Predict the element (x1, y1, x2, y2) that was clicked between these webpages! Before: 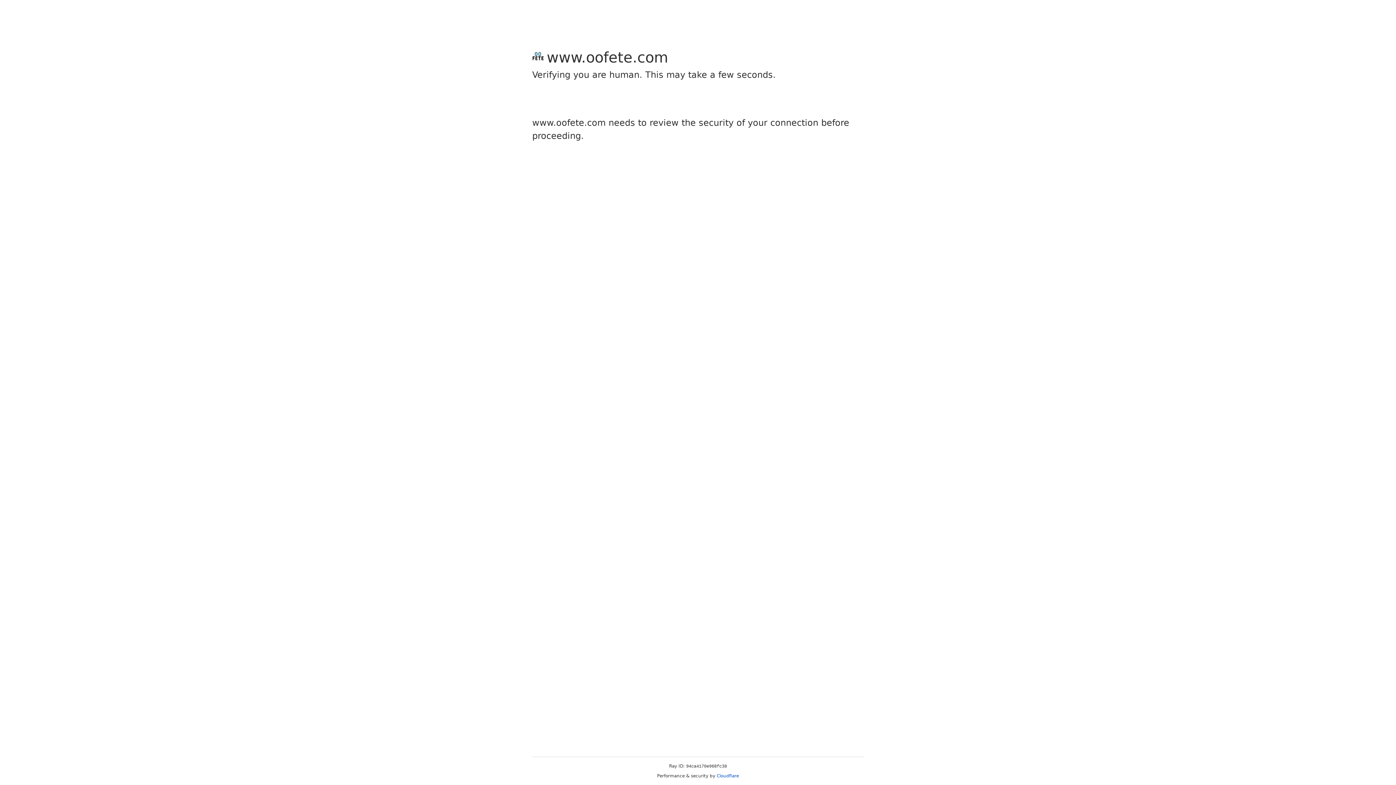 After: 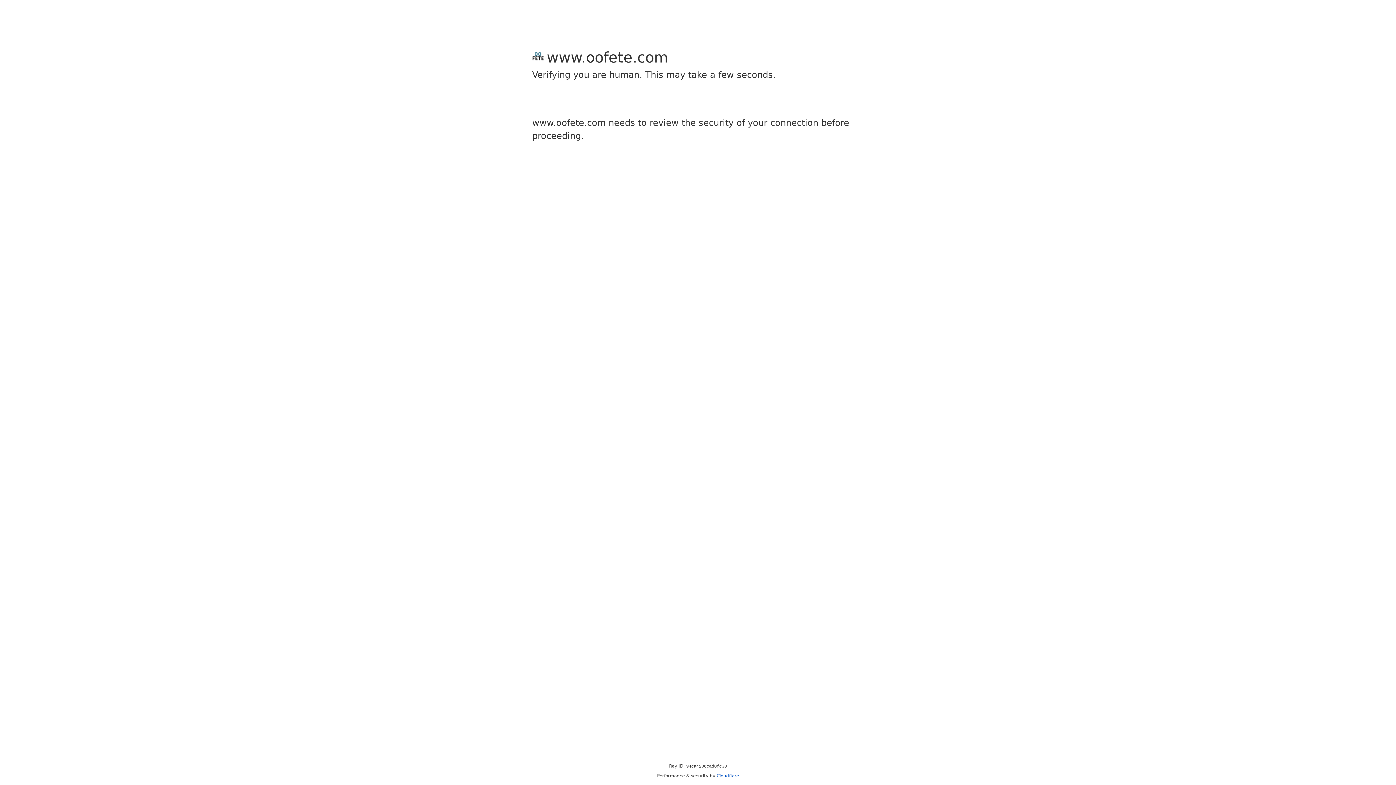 Action: label: Cloudflare bbox: (716, 773, 739, 778)